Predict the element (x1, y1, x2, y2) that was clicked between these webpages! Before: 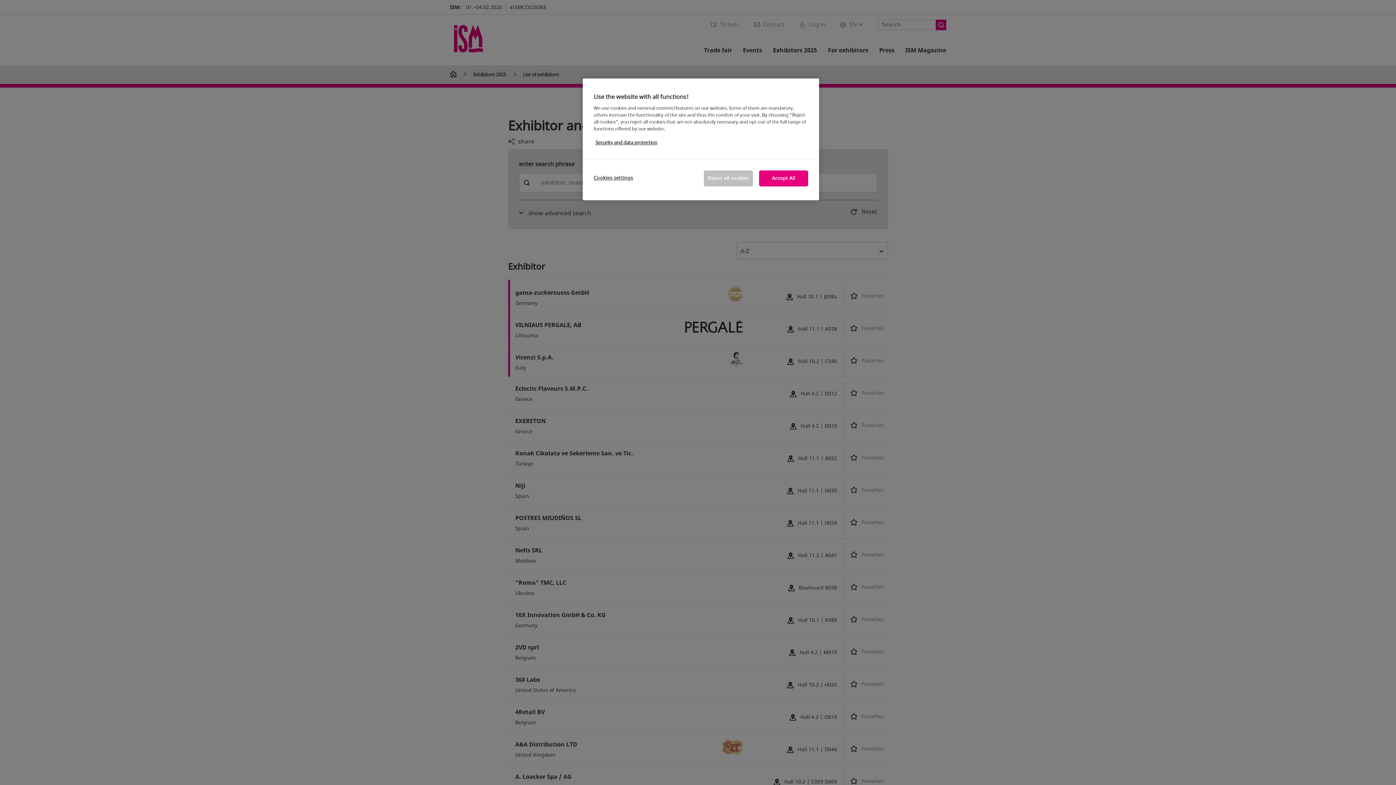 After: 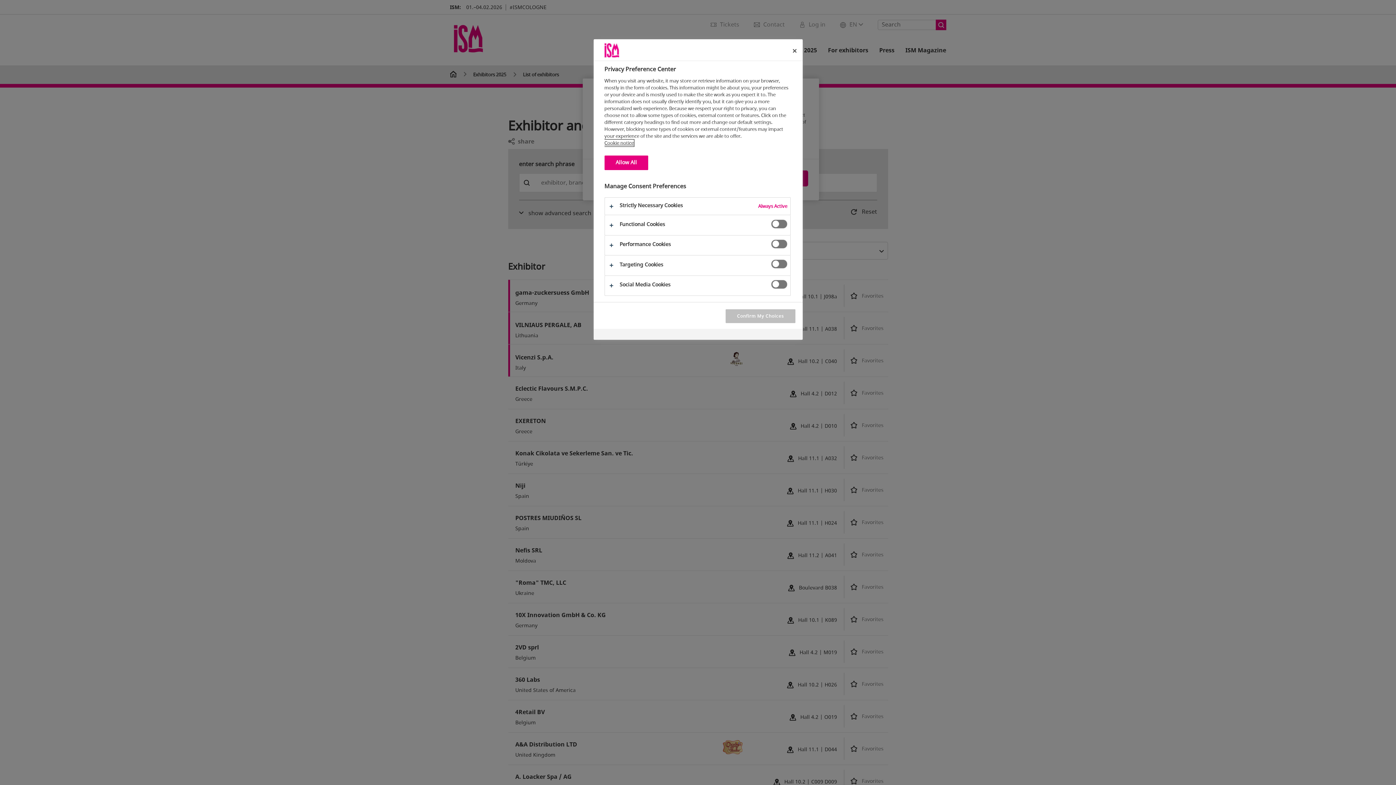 Action: label: Cookies settings bbox: (593, 170, 642, 185)